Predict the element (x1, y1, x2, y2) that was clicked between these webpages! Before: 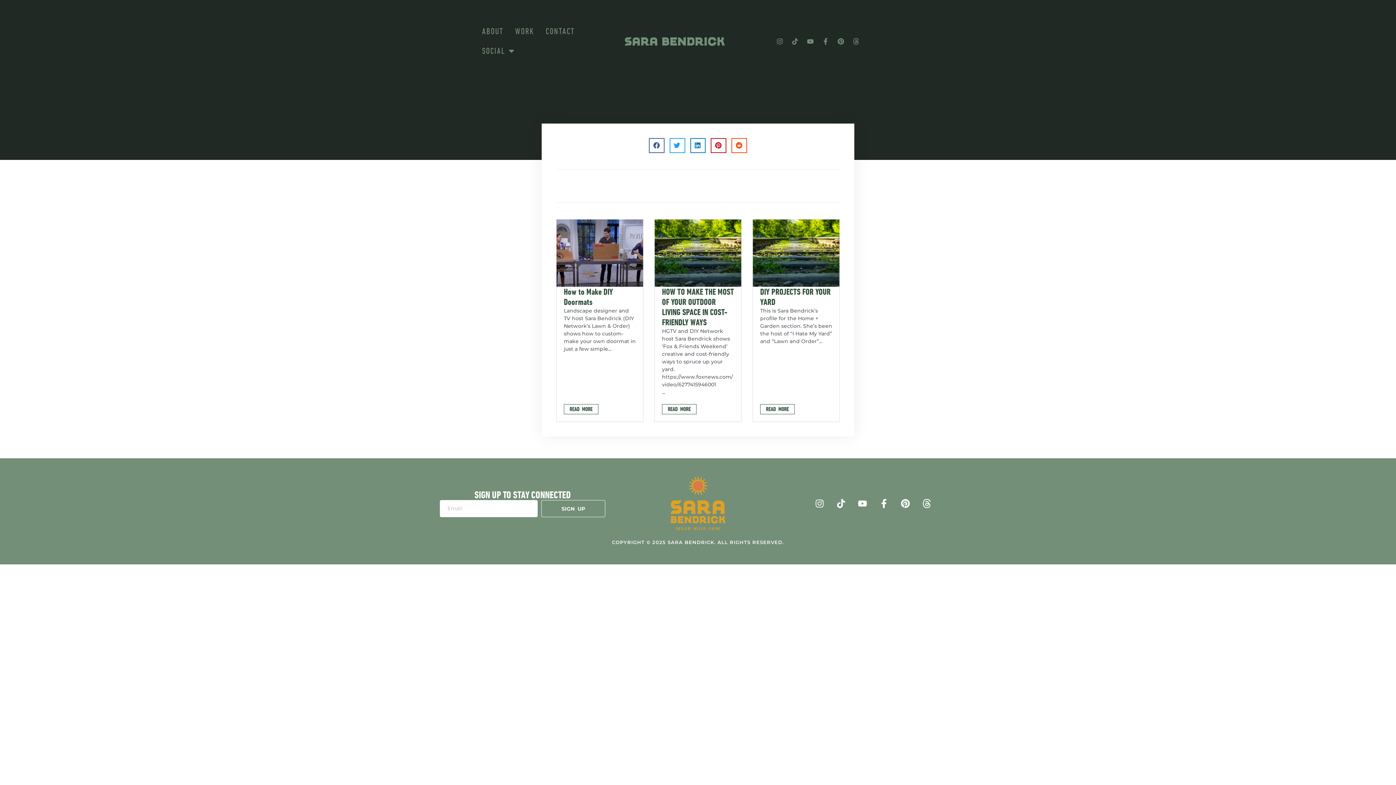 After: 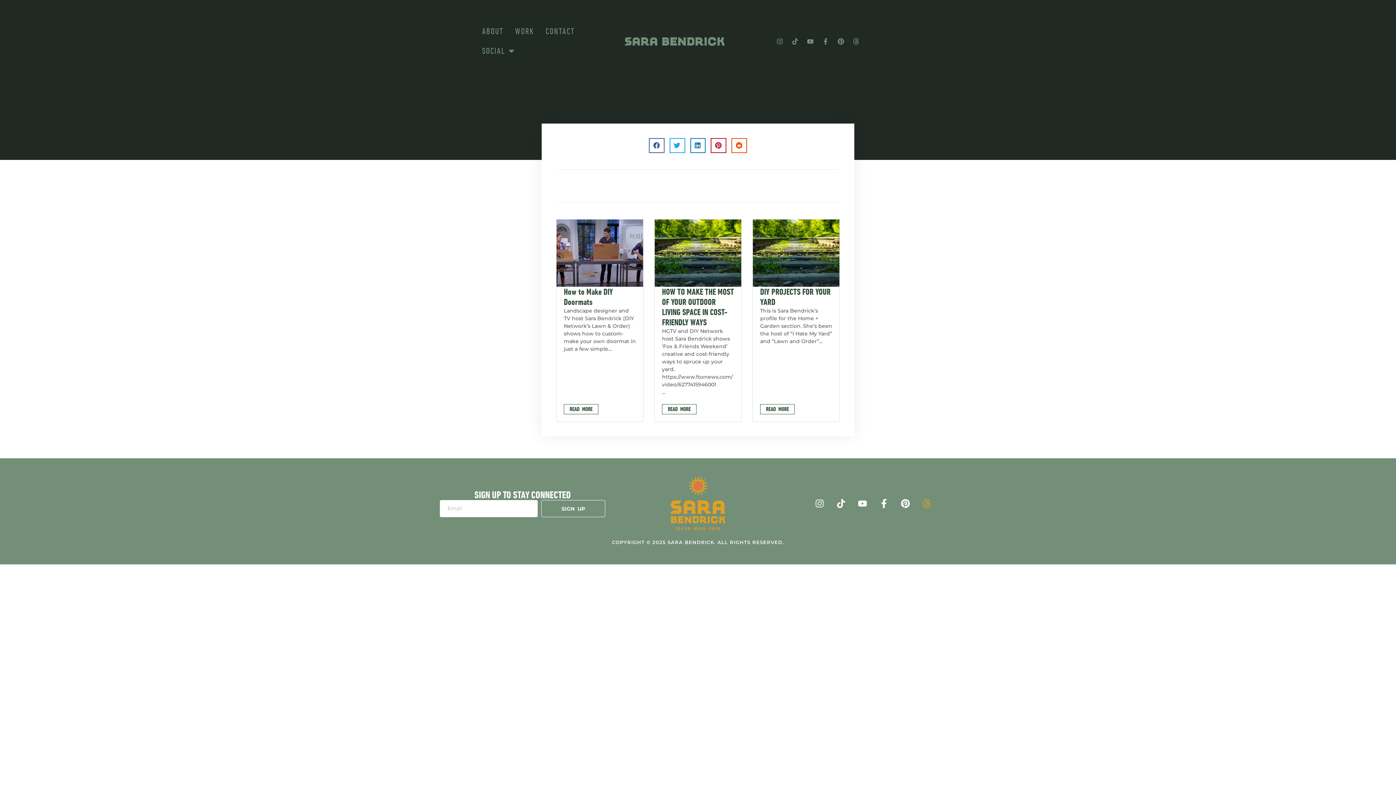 Action: bbox: (918, 494, 936, 512)